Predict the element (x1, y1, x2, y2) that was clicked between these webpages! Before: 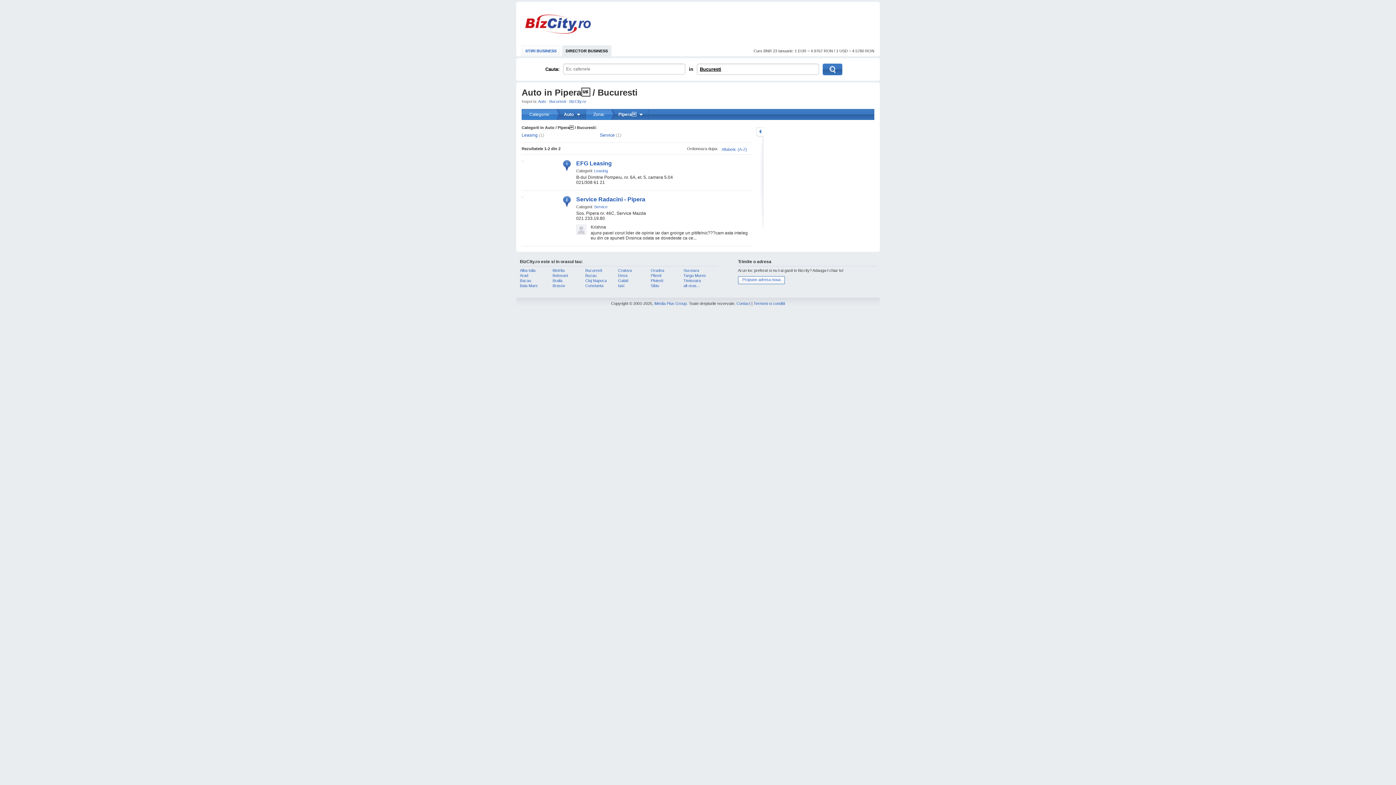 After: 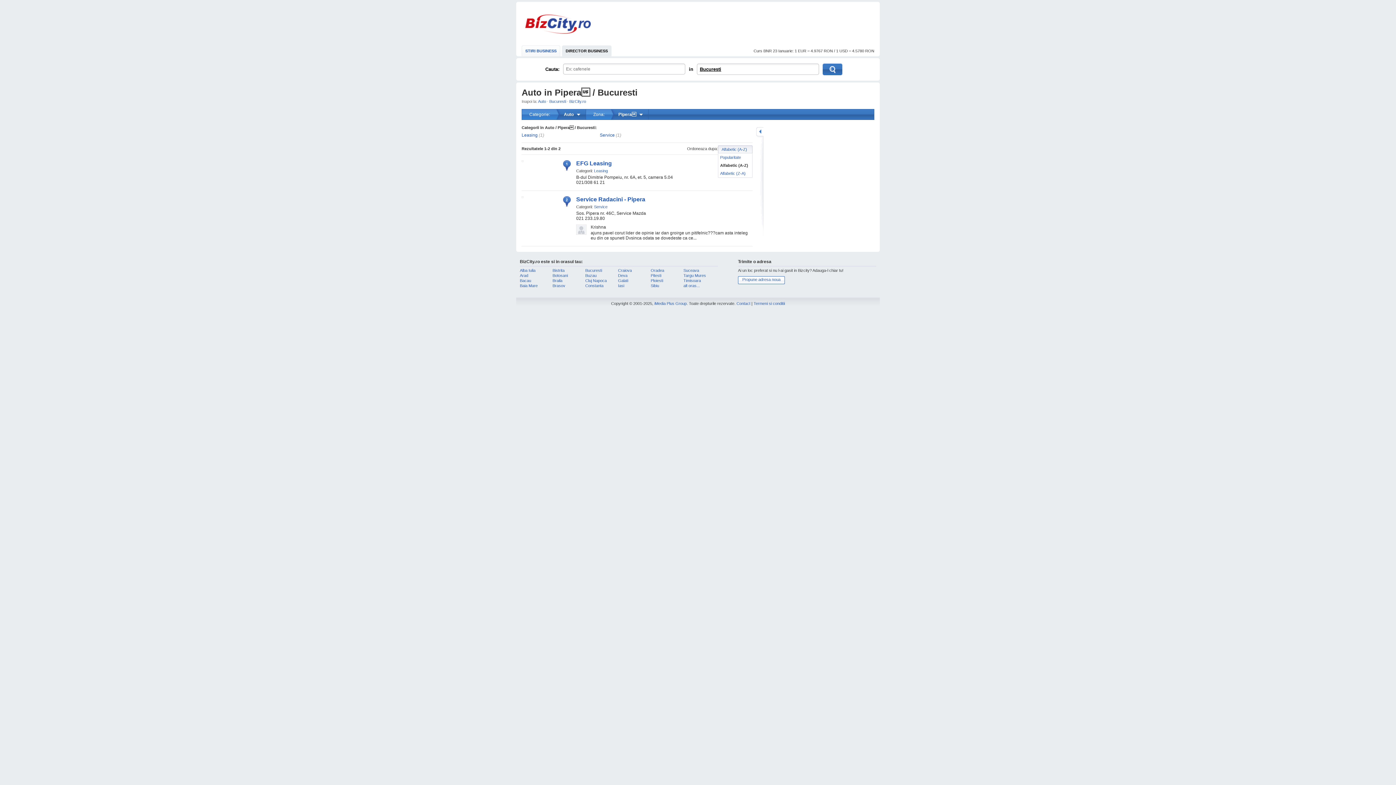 Action: bbox: (721, 145, 752, 153) label: Alfabetic (A-Z)